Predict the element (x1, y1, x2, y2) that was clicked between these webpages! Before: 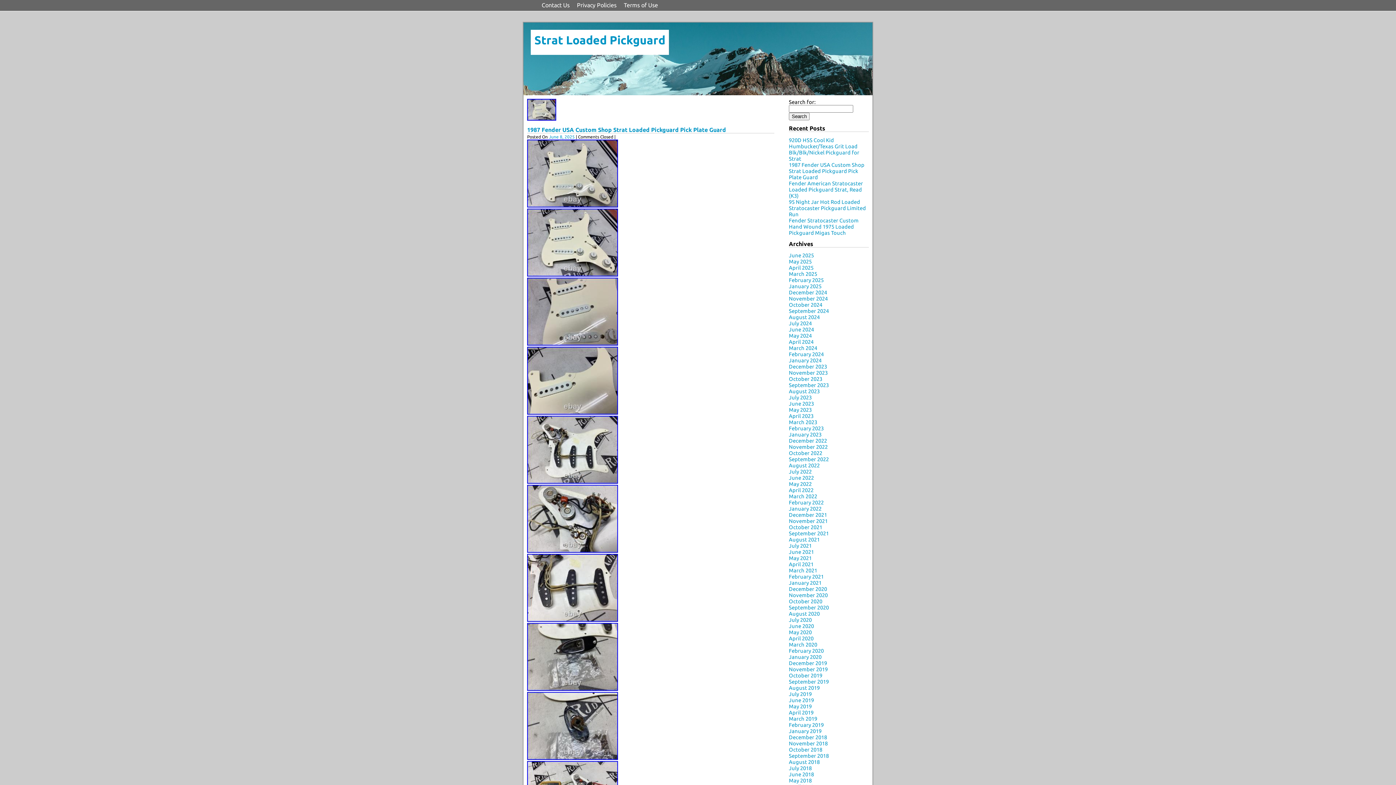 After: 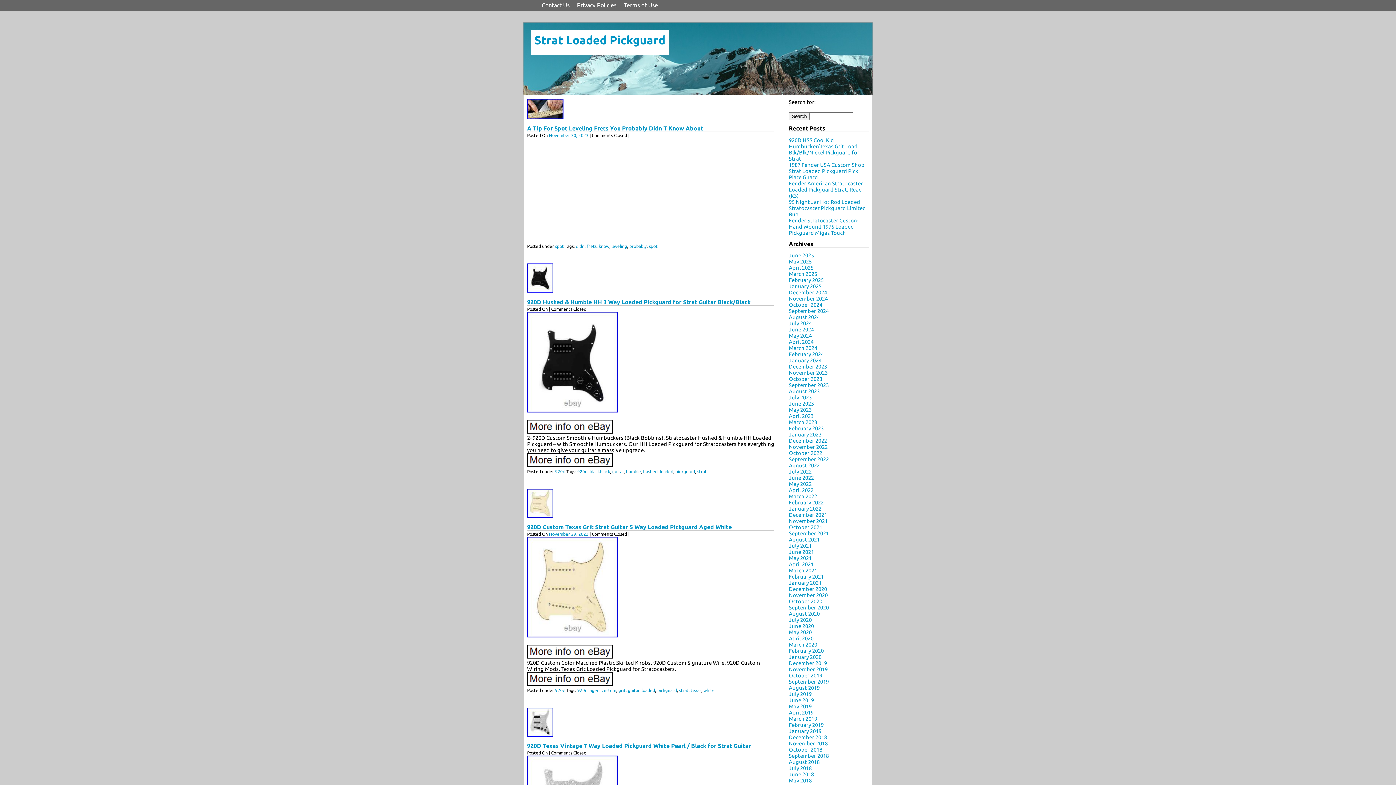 Action: bbox: (789, 369, 828, 376) label: November 2023